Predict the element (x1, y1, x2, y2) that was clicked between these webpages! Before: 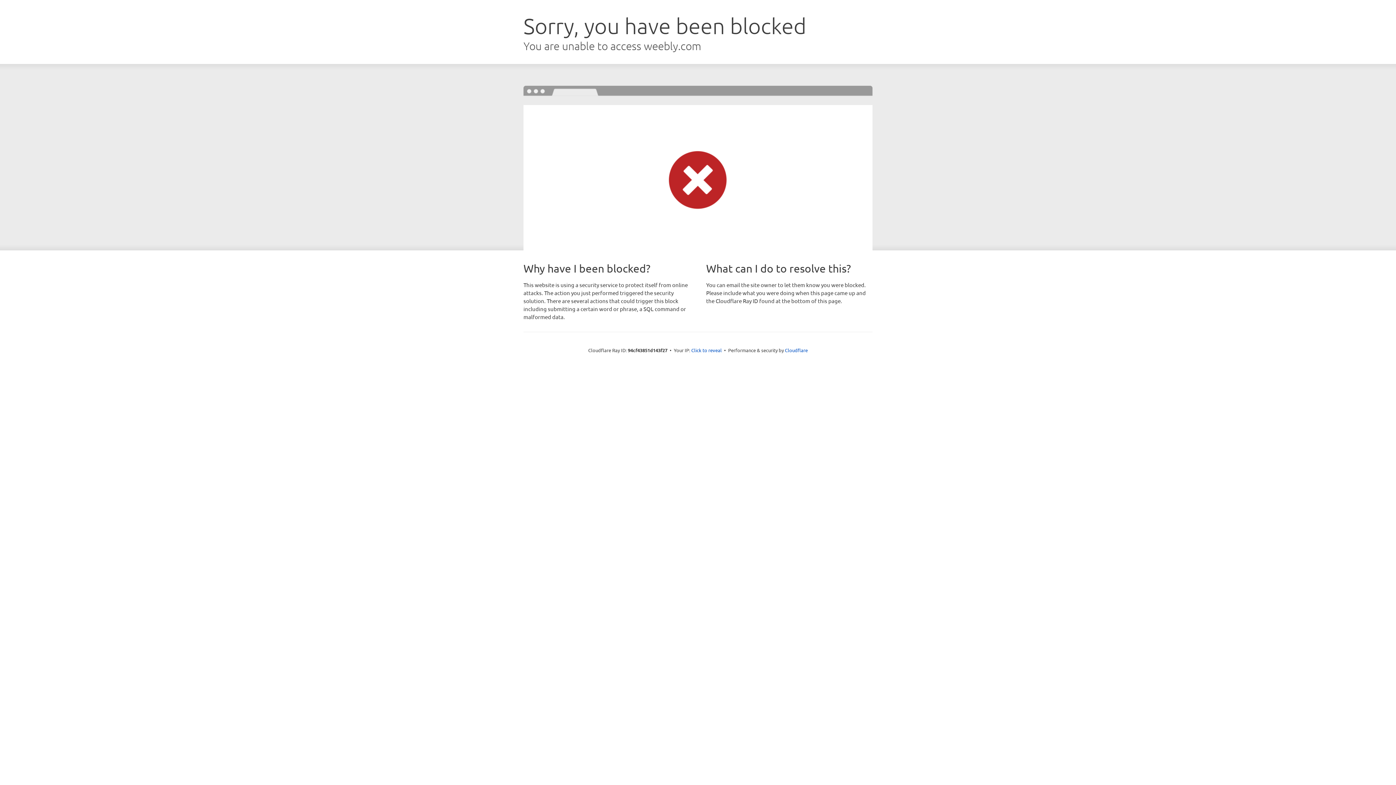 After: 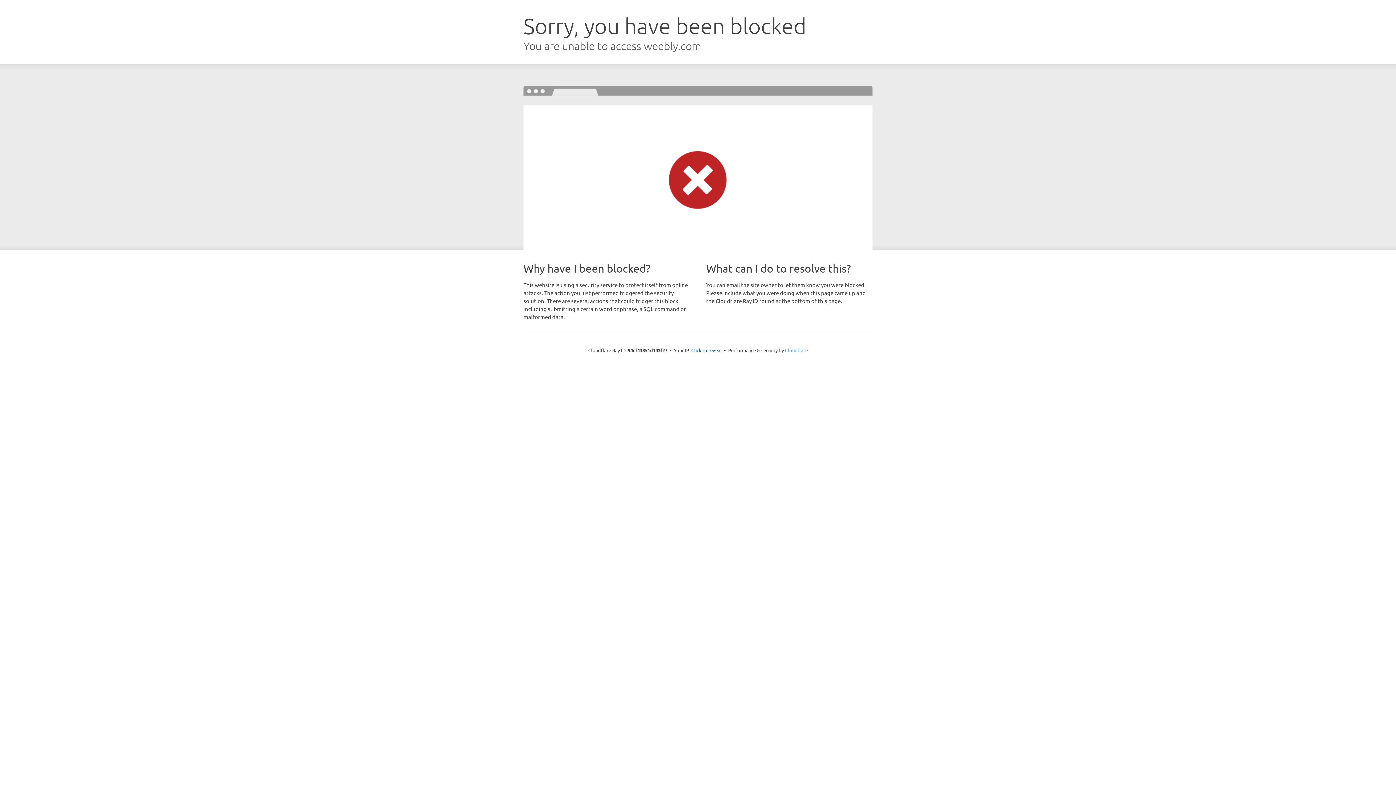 Action: bbox: (785, 347, 808, 353) label: Cloudflare